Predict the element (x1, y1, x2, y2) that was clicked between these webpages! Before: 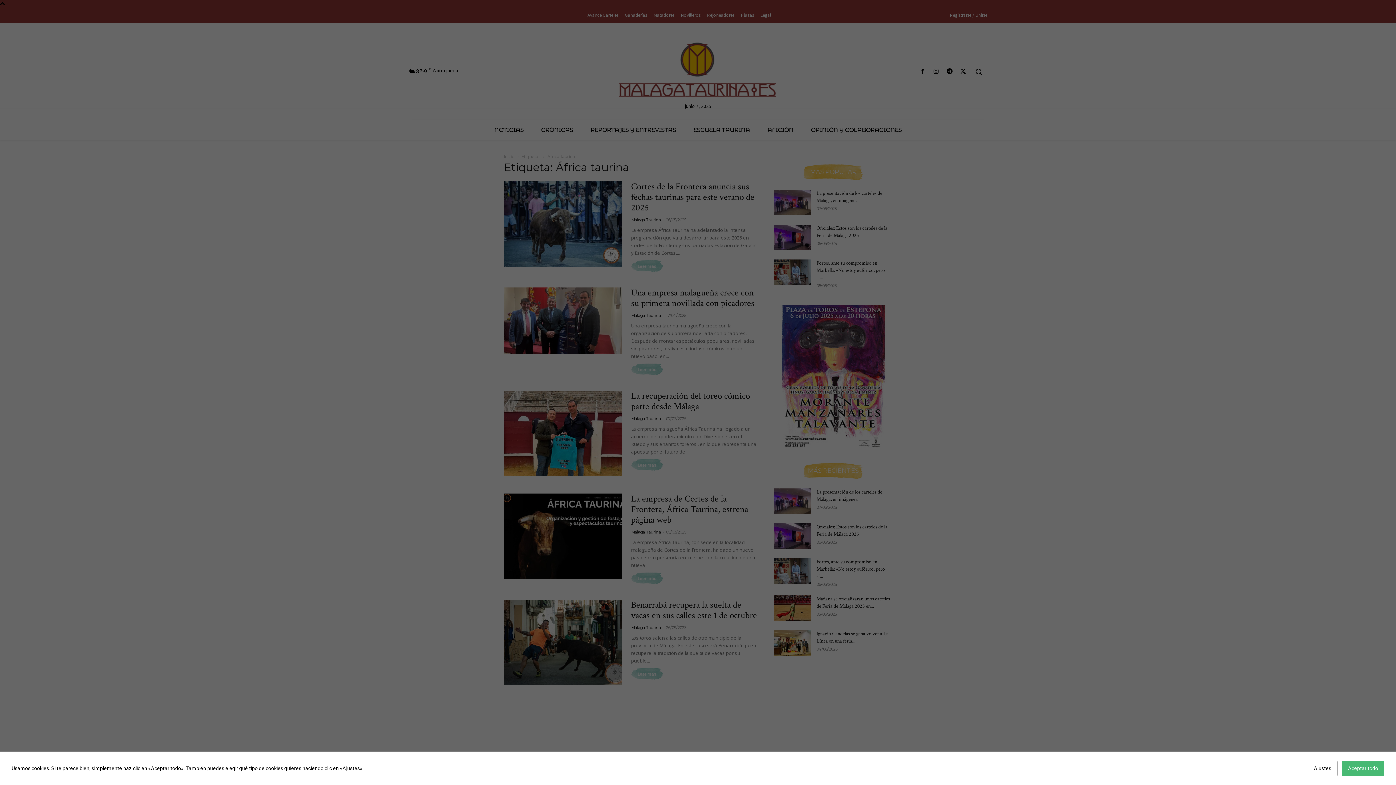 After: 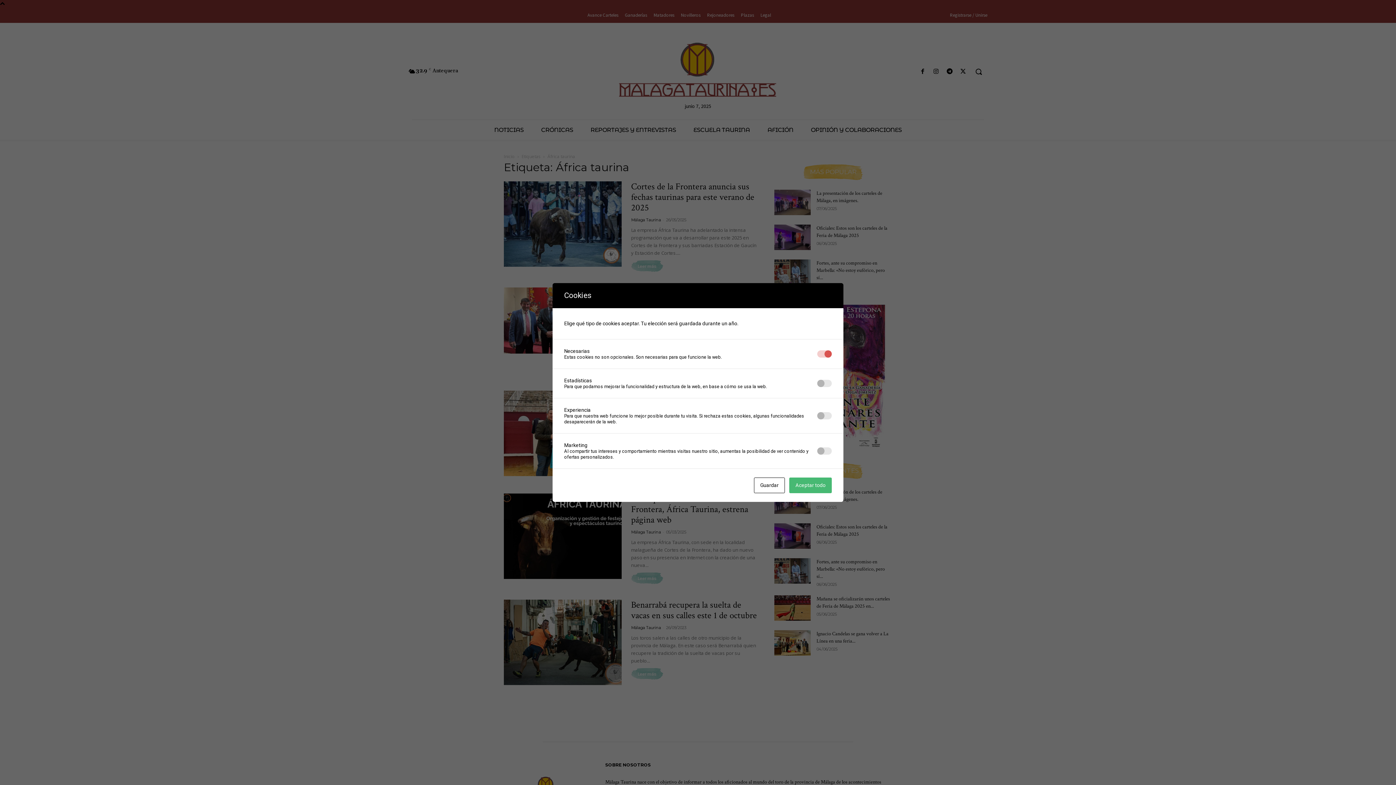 Action: bbox: (1308, 761, 1337, 776) label: Ajustes